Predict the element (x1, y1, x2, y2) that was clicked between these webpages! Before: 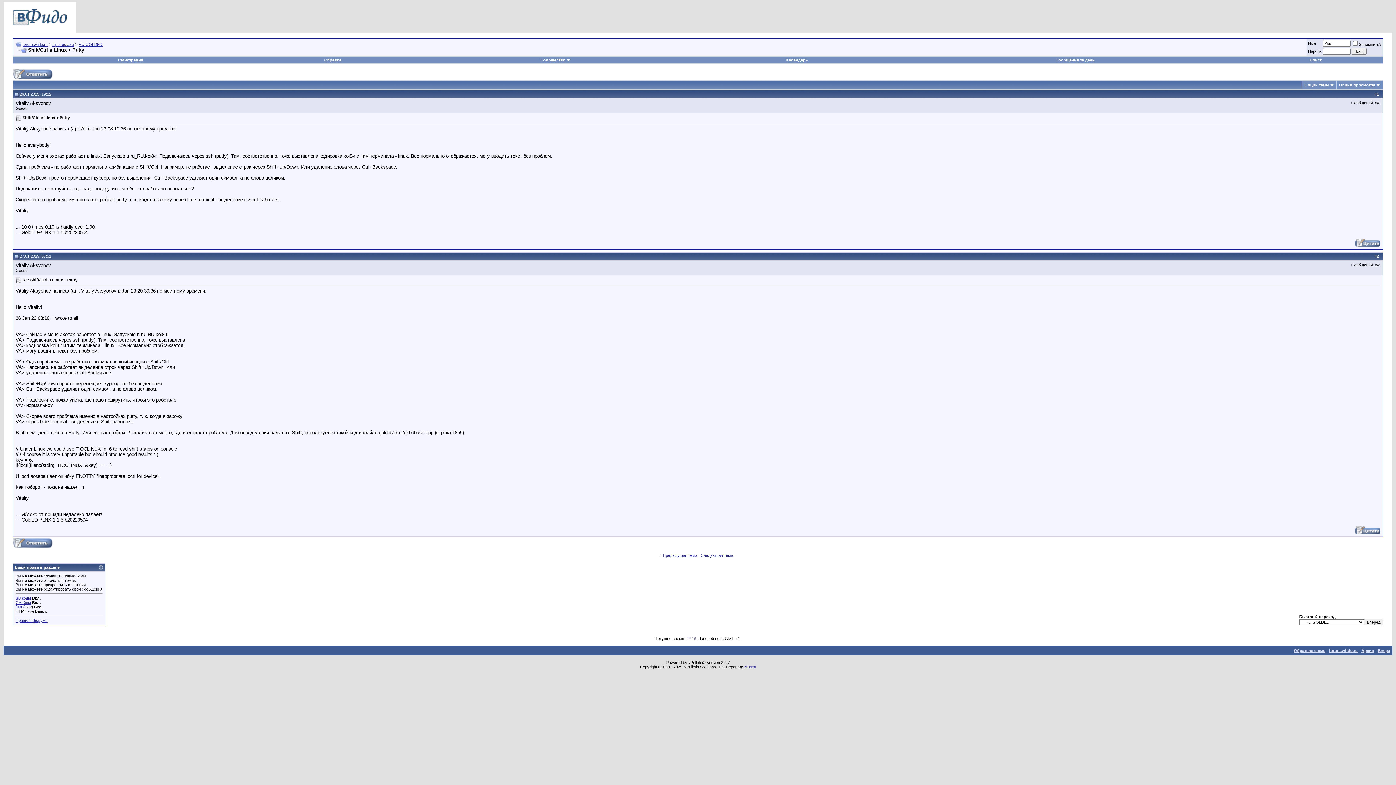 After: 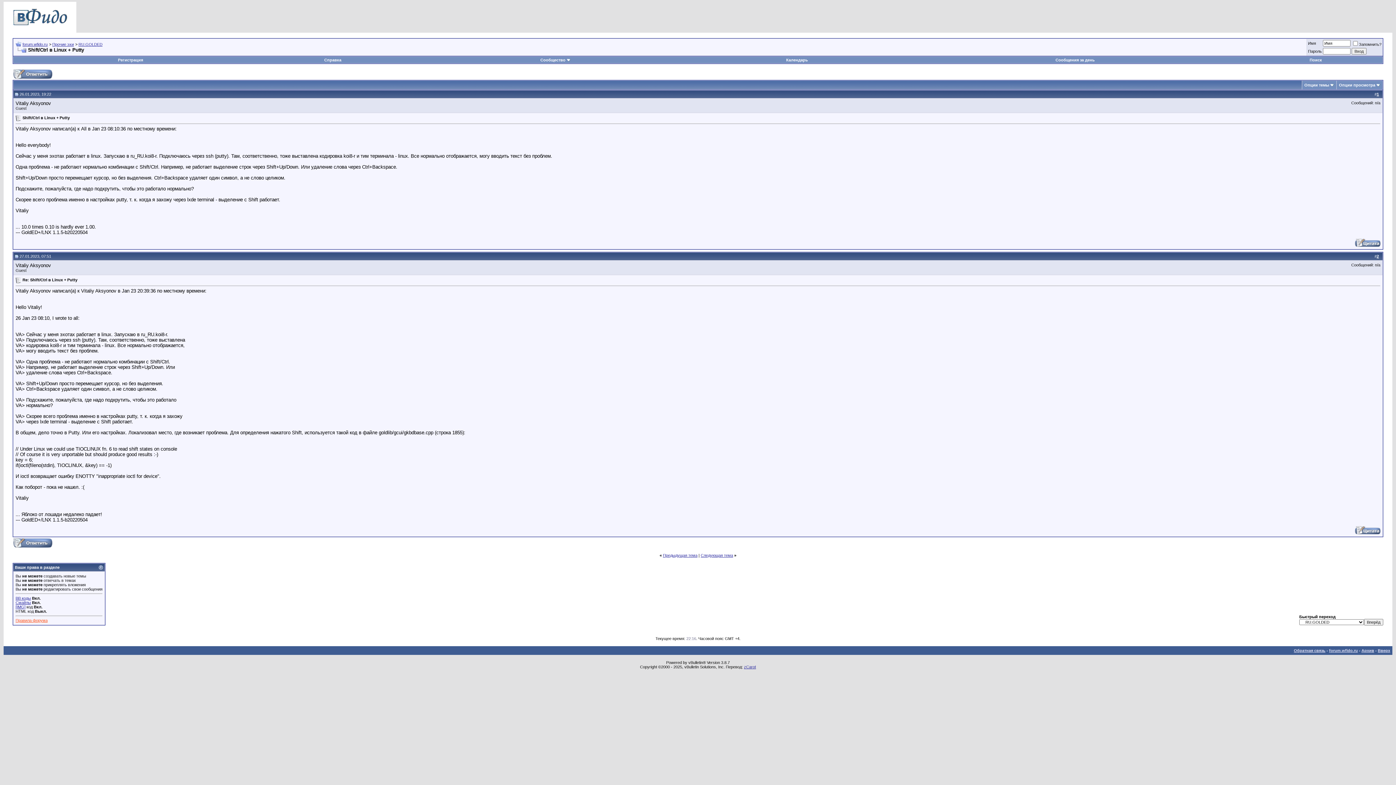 Action: label: Правила форума bbox: (15, 618, 47, 622)